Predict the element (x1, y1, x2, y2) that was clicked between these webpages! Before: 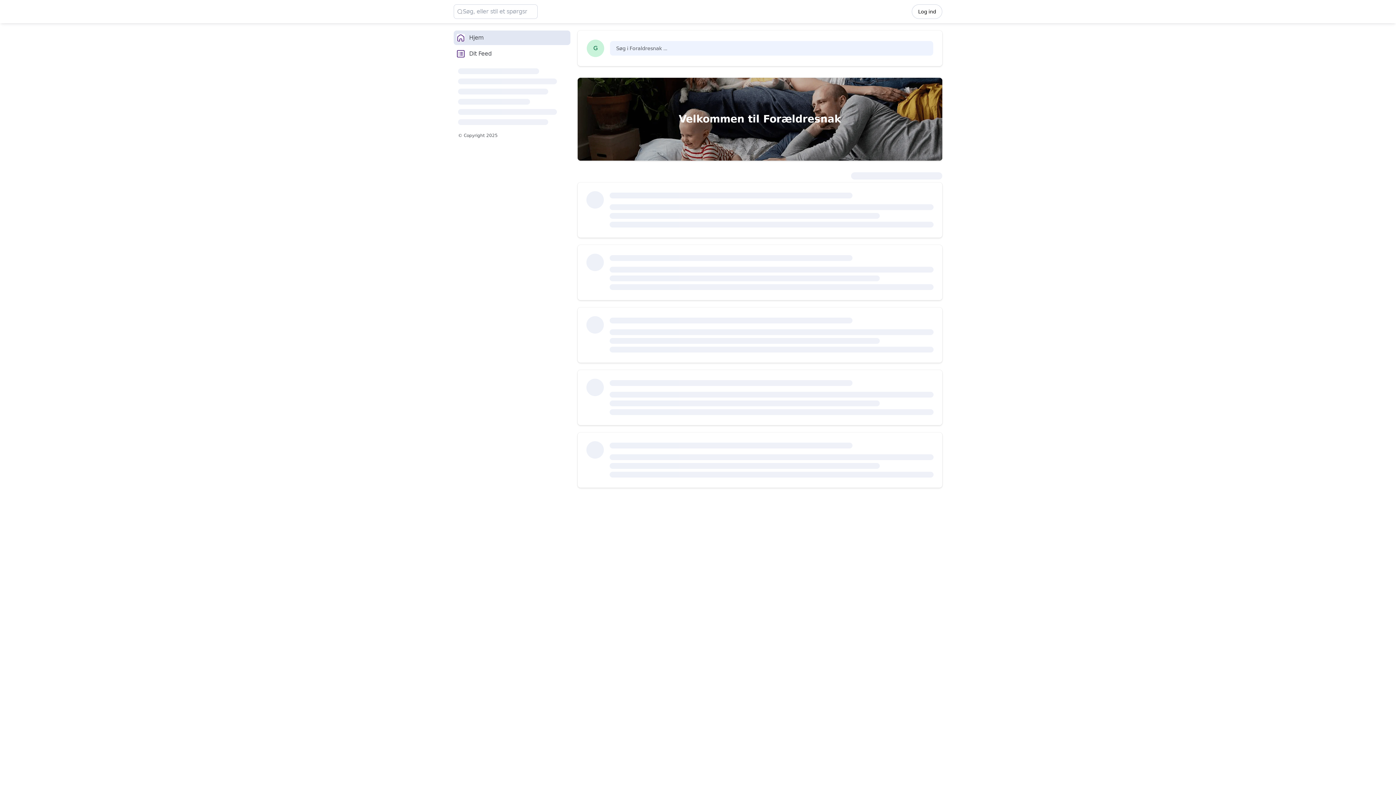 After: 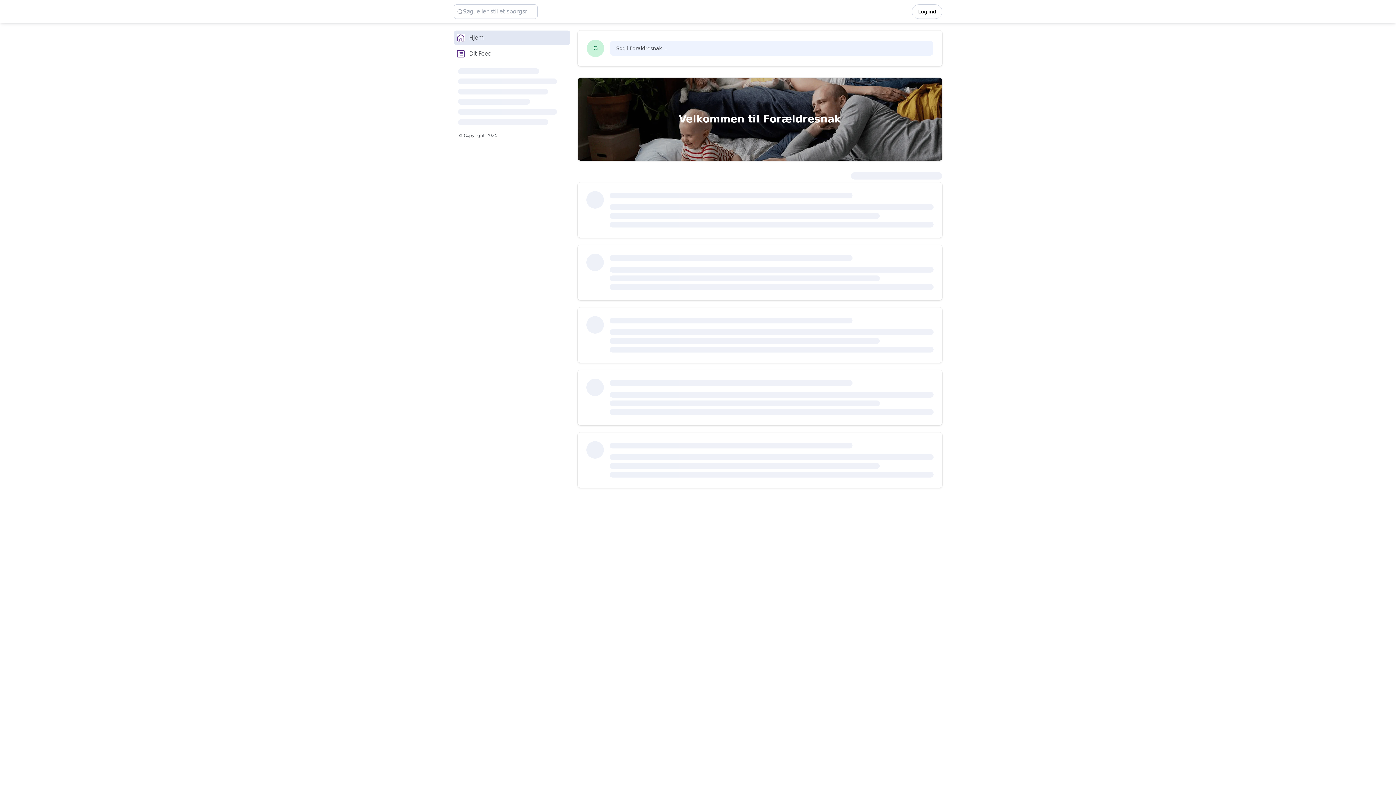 Action: bbox: (453, 30, 570, 45) label: Hjem